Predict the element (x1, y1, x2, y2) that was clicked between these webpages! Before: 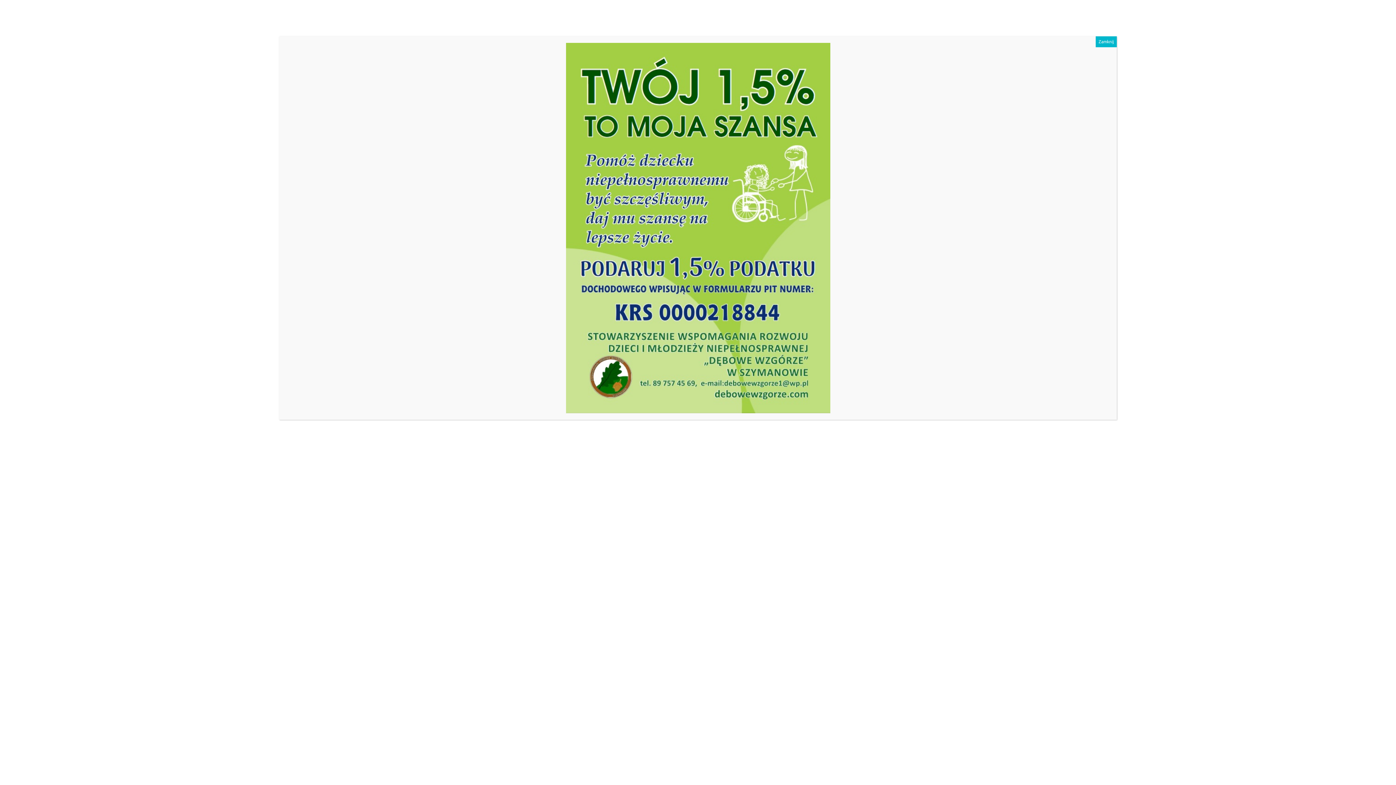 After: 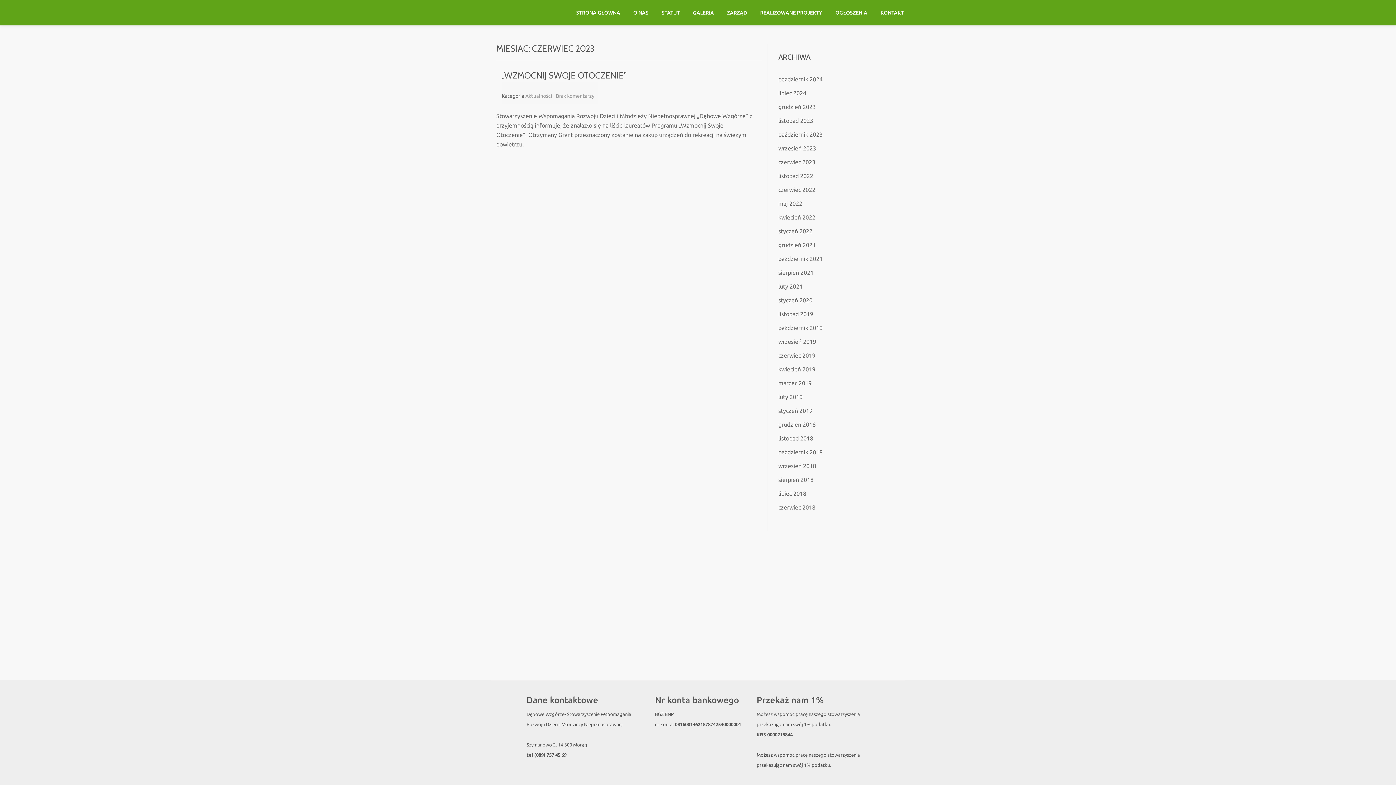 Action: label: Zamknij bbox: (1096, 36, 1117, 47)